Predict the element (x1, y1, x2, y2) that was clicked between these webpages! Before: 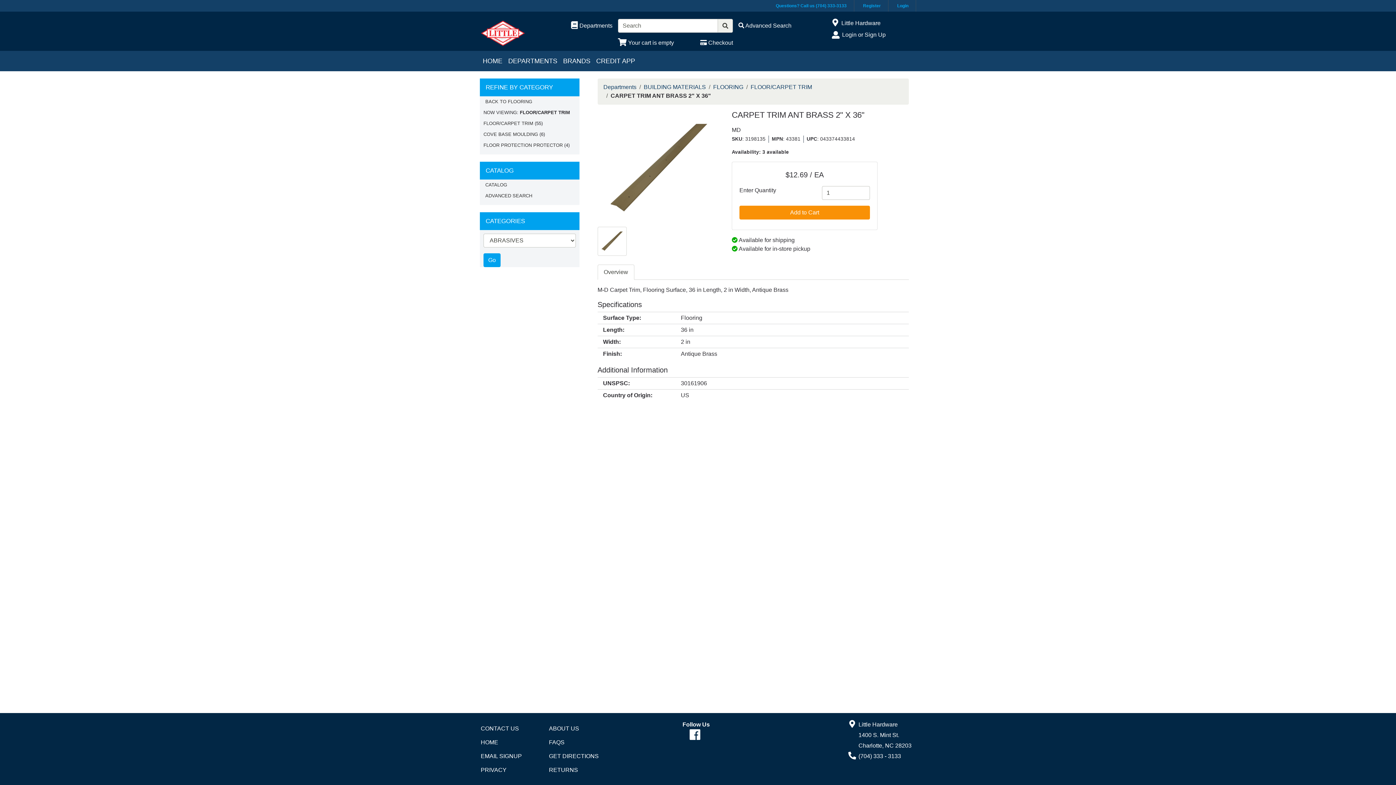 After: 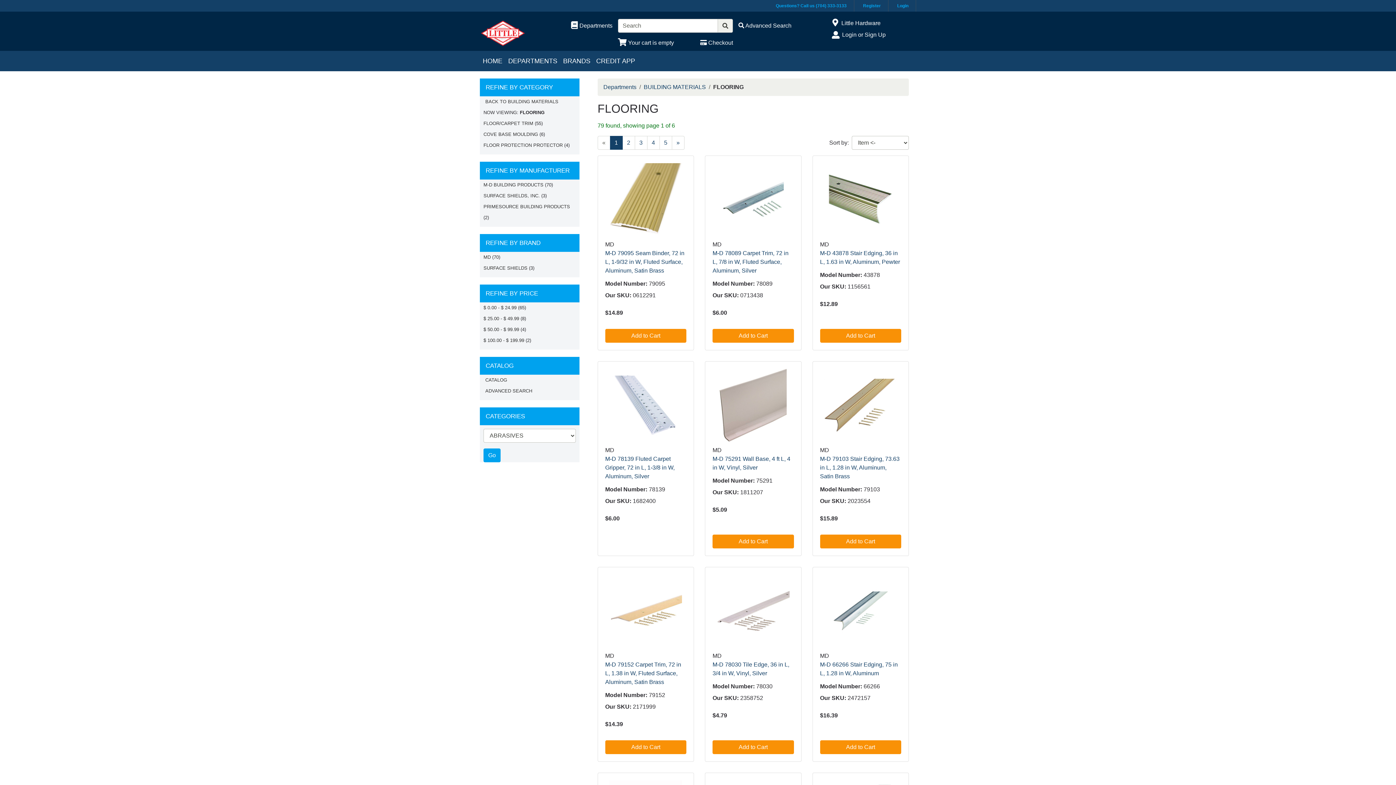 Action: bbox: (483, 96, 575, 107) label: BACK TO FLOORING